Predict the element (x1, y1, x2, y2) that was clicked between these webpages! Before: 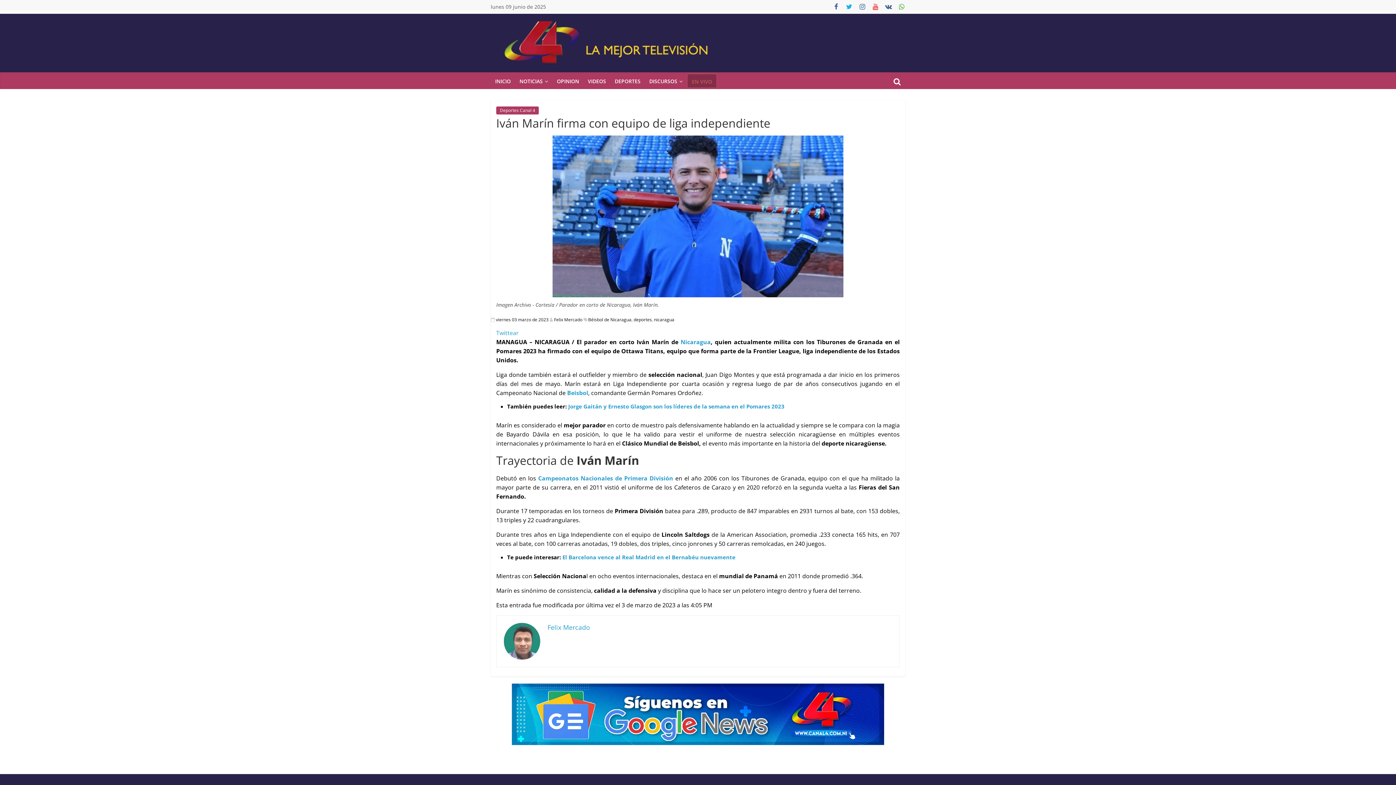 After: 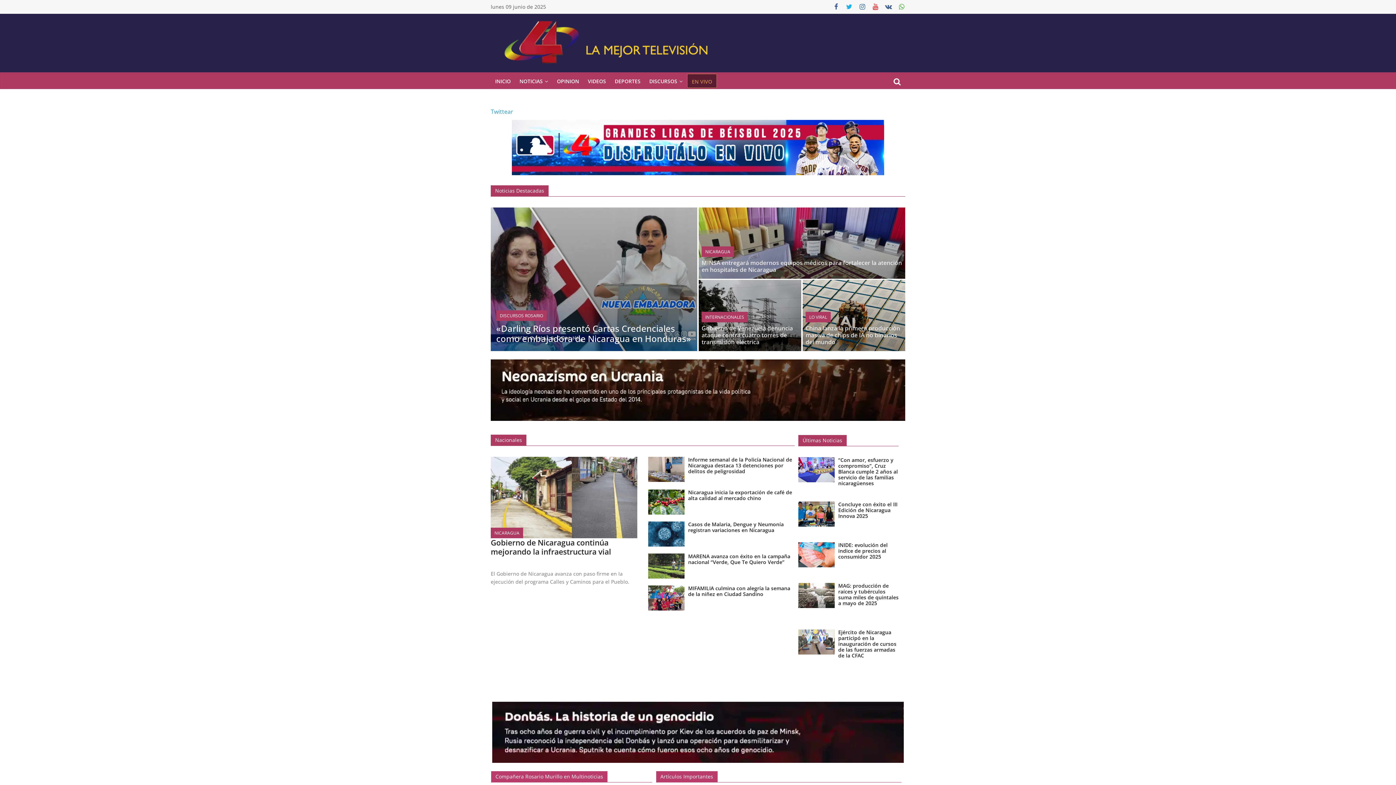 Action: bbox: (645, 73, 687, 89) label: DISCURSOS